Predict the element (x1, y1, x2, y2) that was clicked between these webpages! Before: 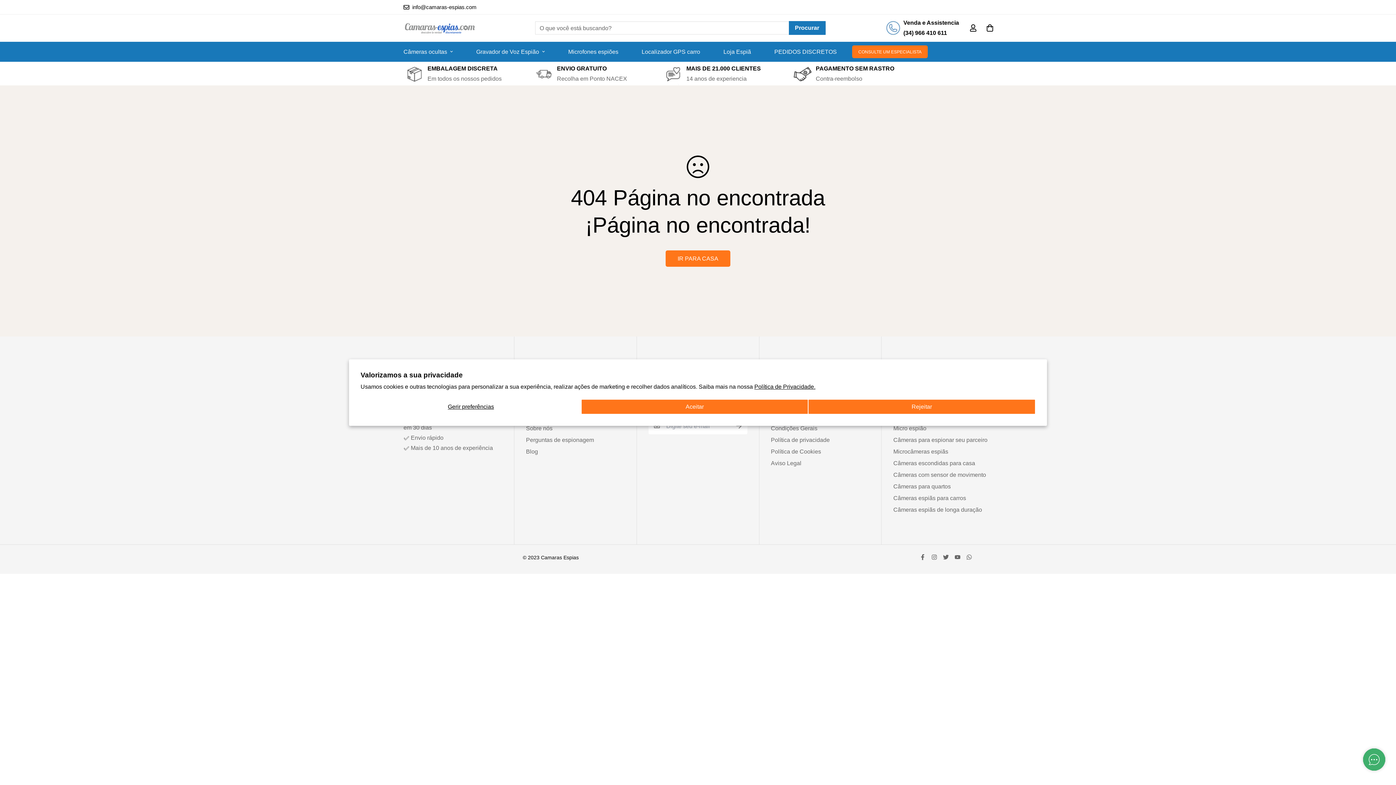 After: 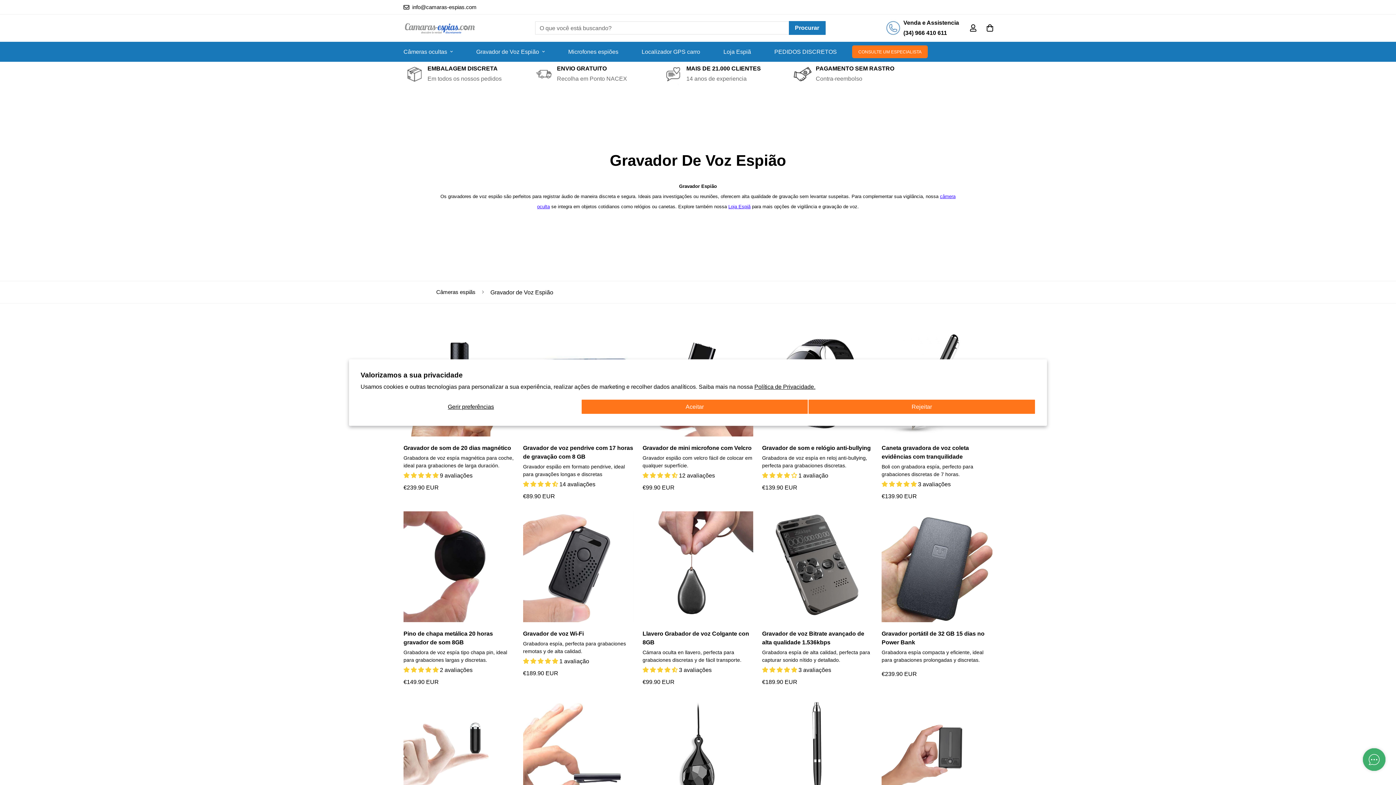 Action: bbox: (464, 41, 556, 61) label: Gravador de Voz Espião